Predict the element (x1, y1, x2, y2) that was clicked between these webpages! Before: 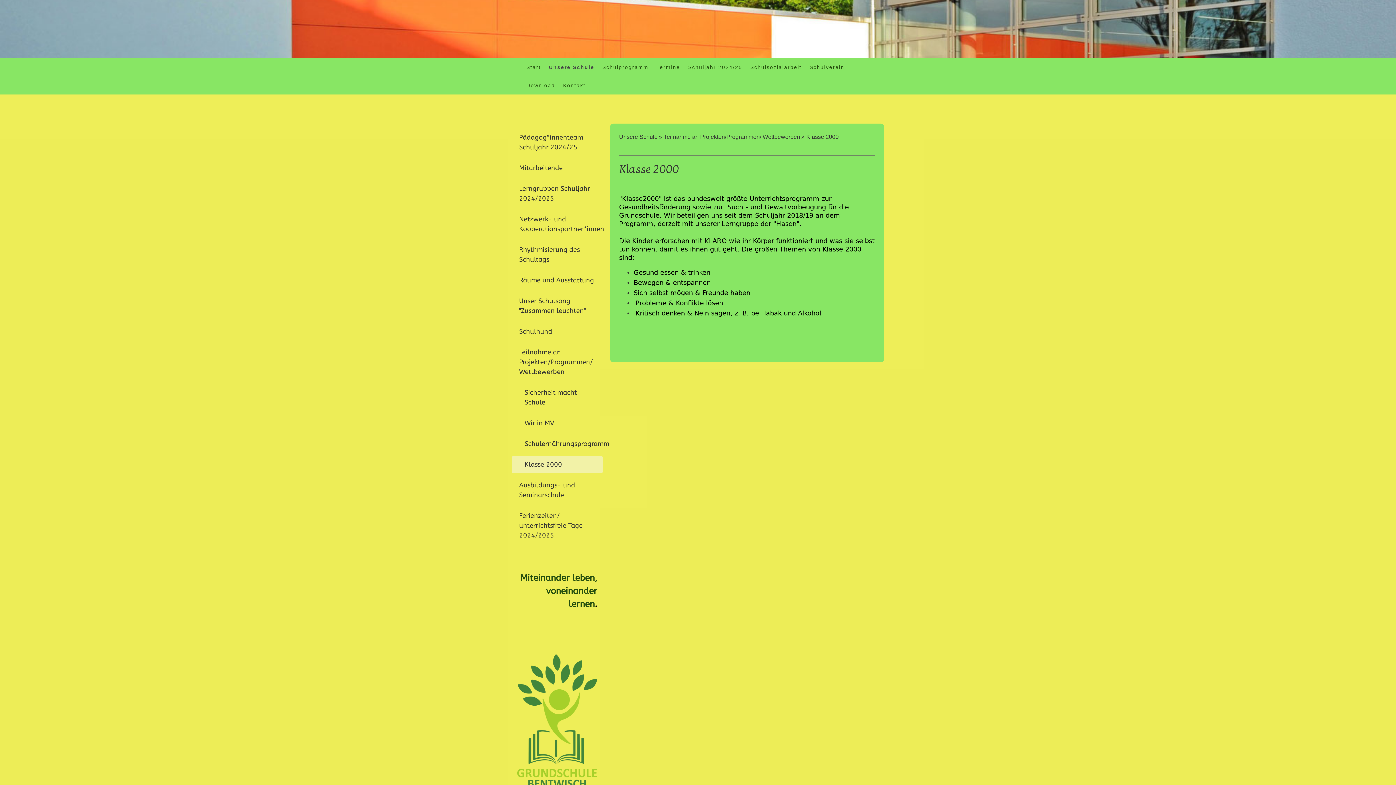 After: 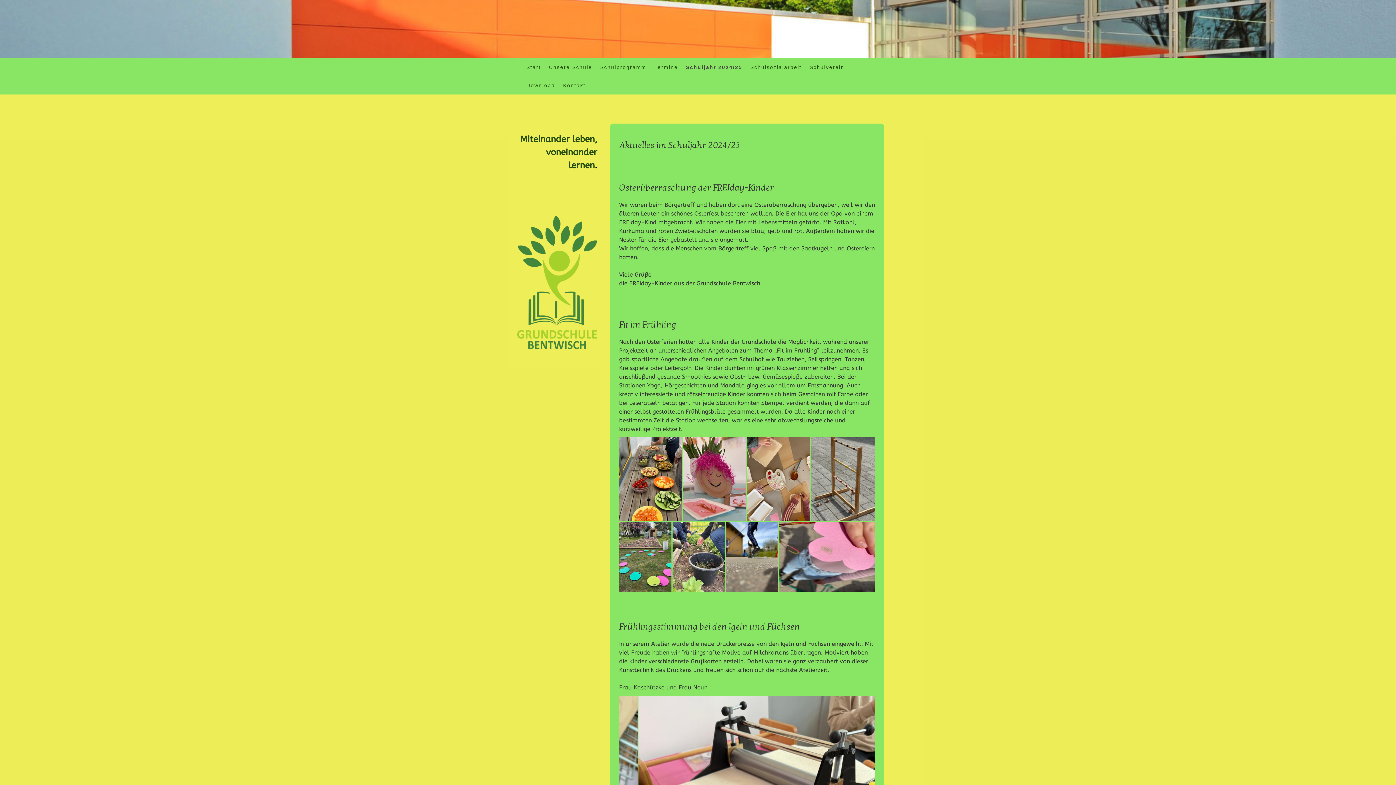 Action: bbox: (684, 58, 746, 76) label: Schuljahr 2024/25